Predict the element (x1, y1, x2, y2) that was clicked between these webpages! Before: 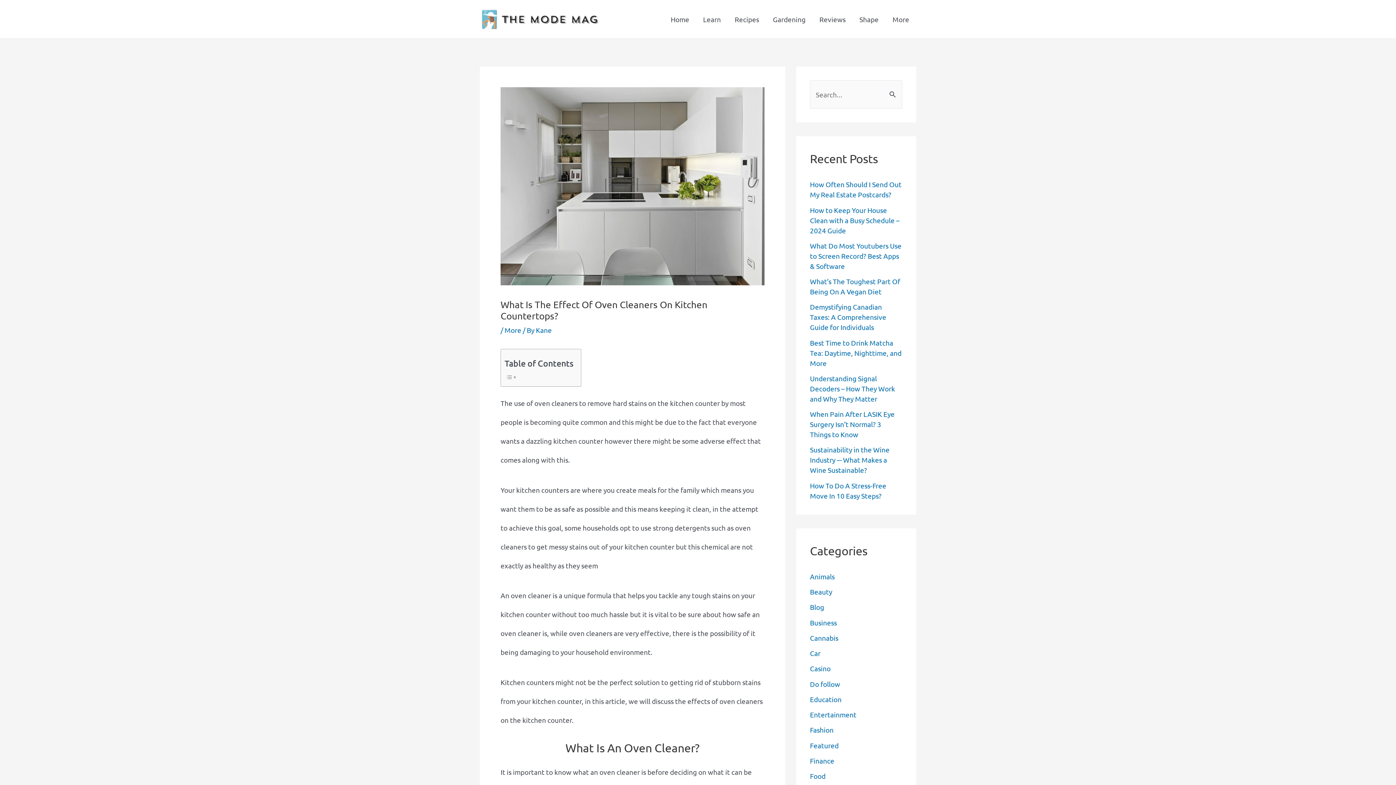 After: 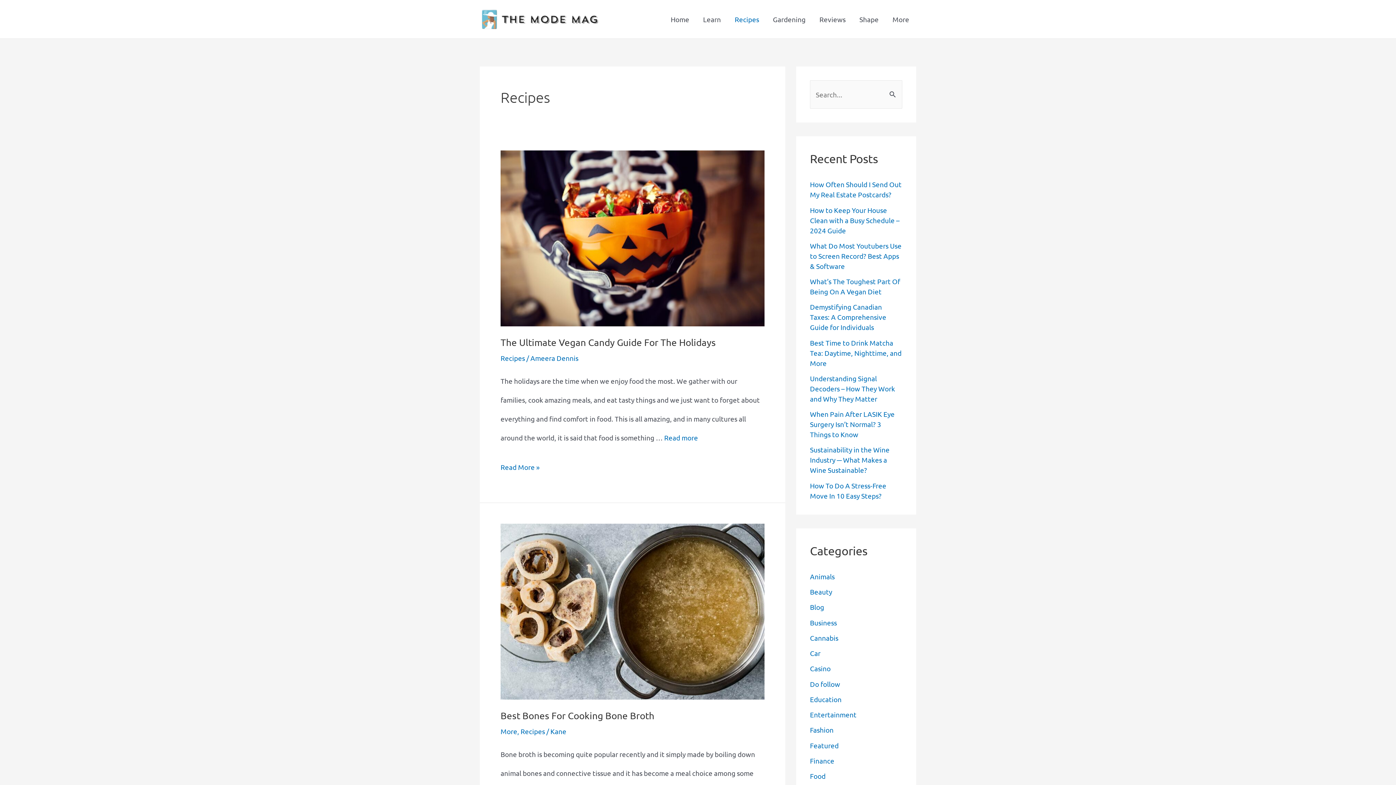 Action: bbox: (728, 0, 766, 38) label: Recipes